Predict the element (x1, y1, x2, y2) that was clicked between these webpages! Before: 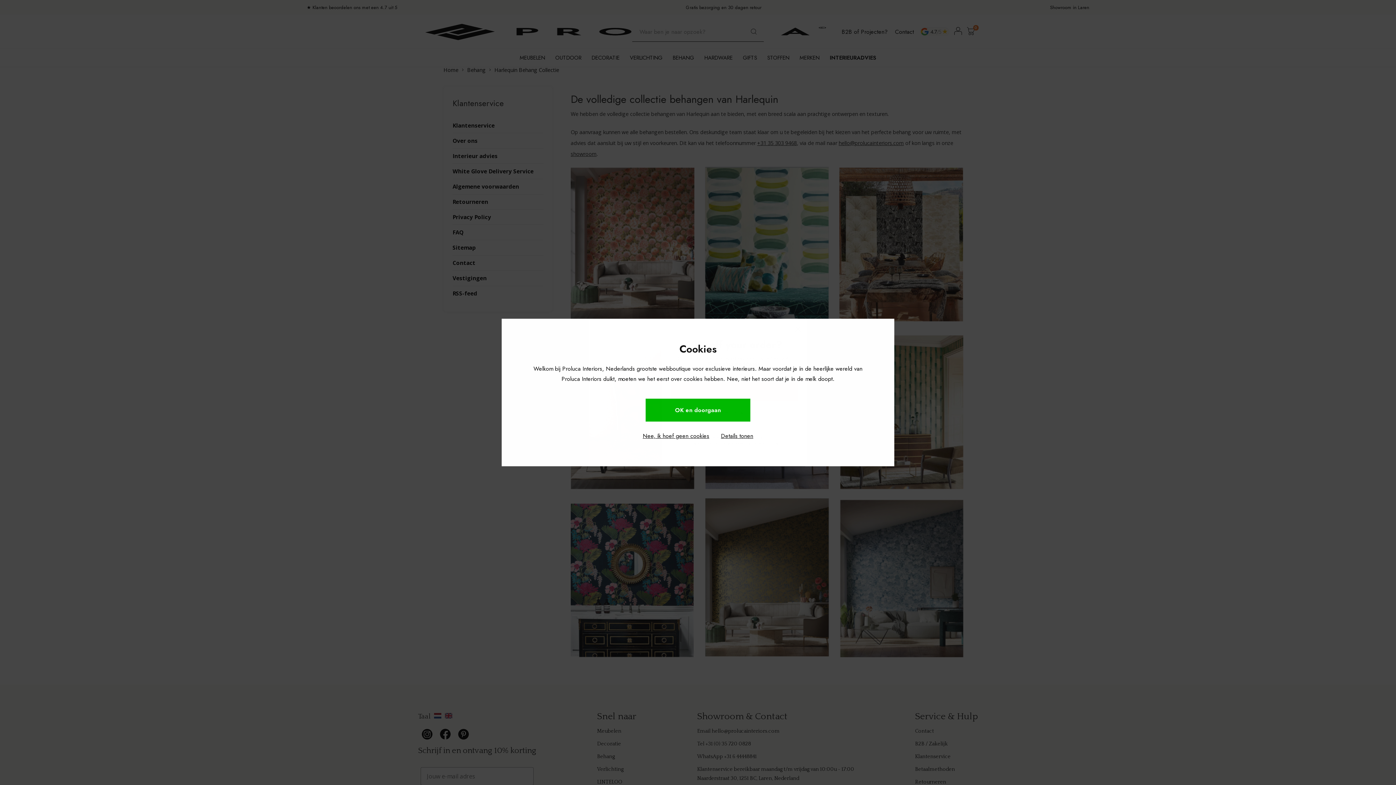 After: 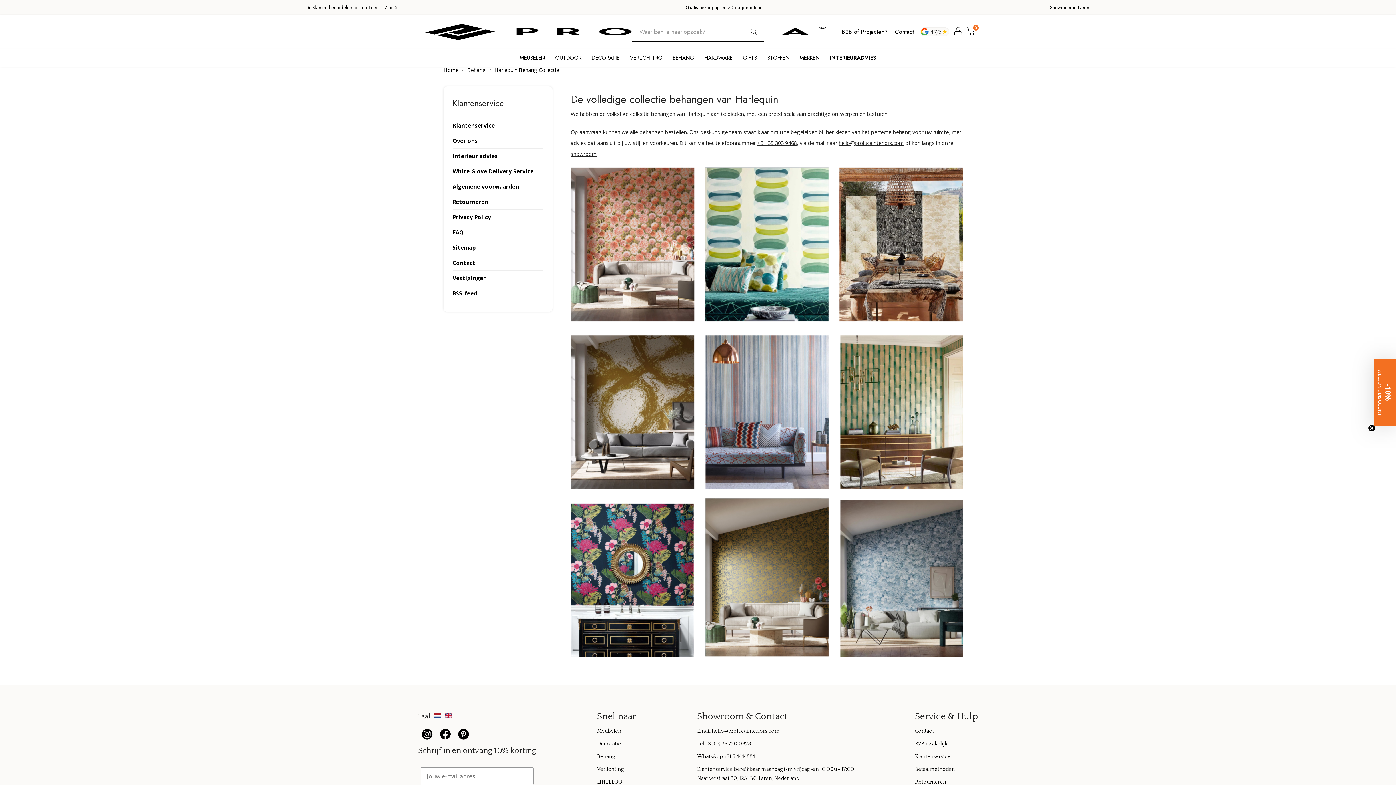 Action: bbox: (645, 398, 750, 421) label: OK en doorgaan